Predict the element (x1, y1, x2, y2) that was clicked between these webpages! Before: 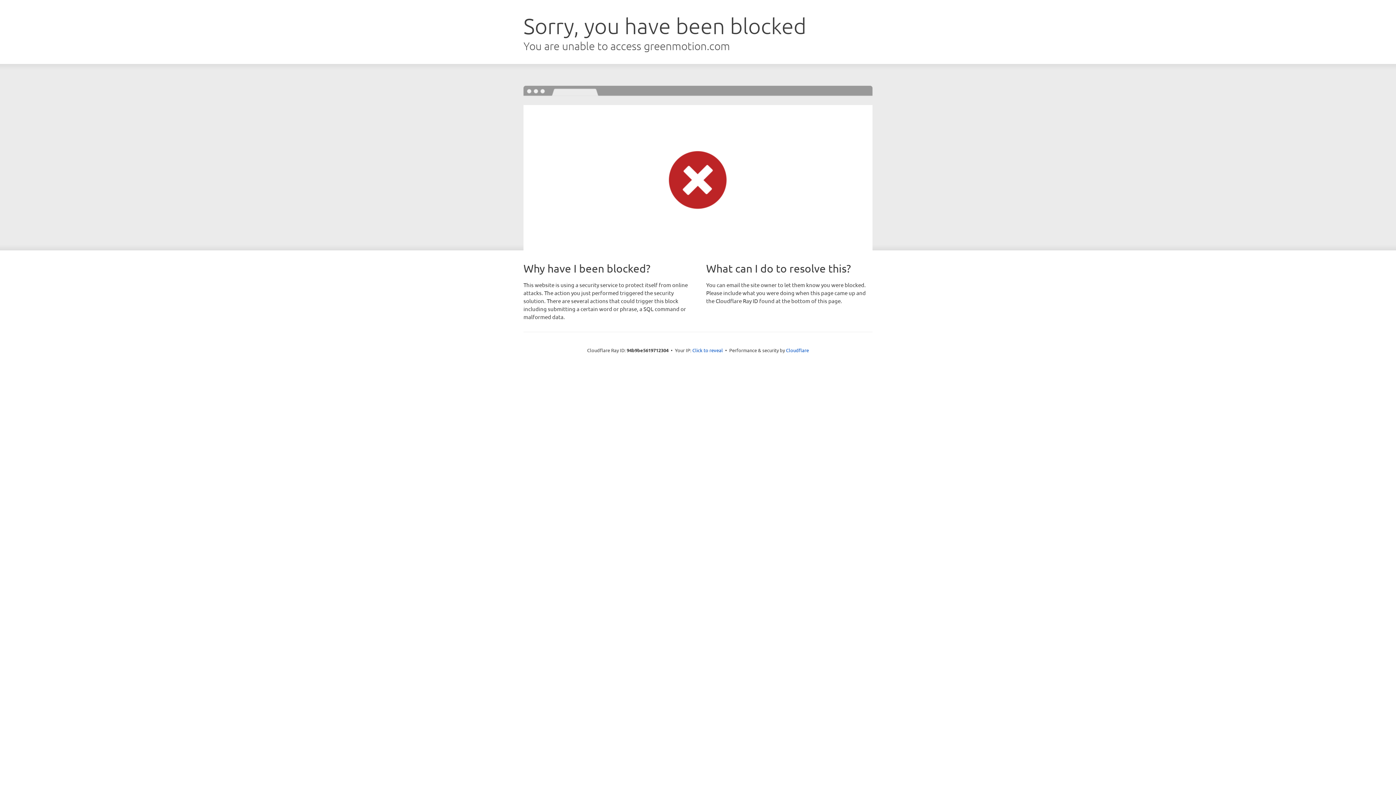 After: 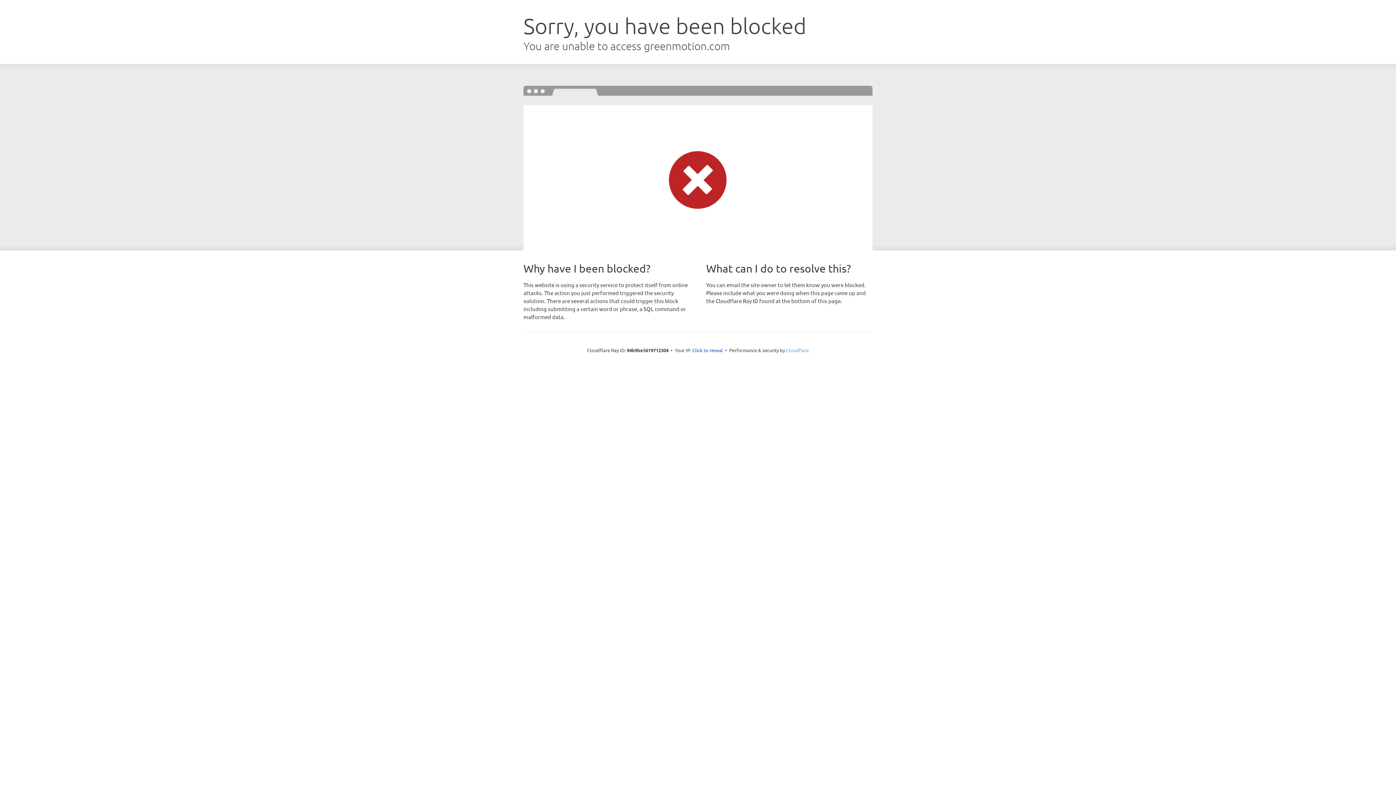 Action: bbox: (786, 347, 809, 353) label: Cloudflare